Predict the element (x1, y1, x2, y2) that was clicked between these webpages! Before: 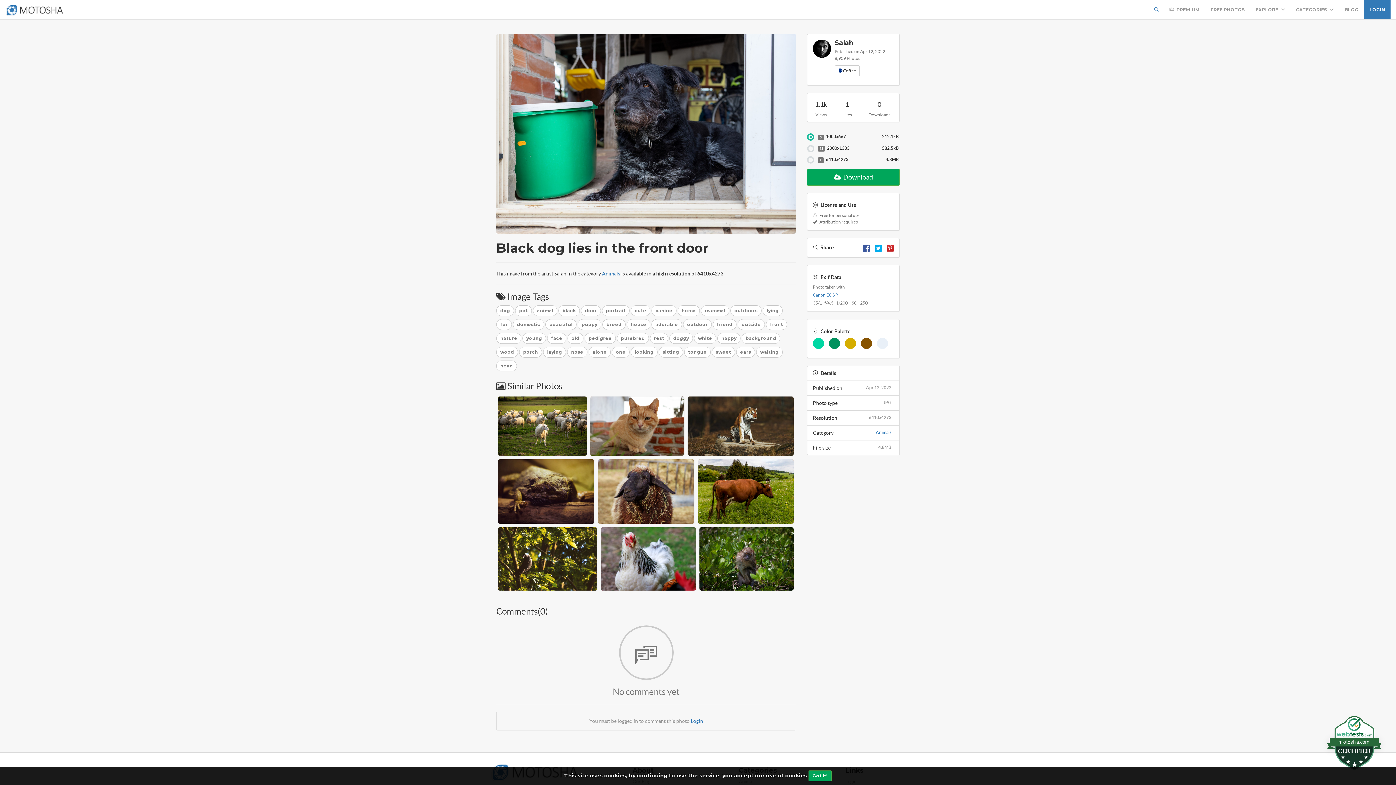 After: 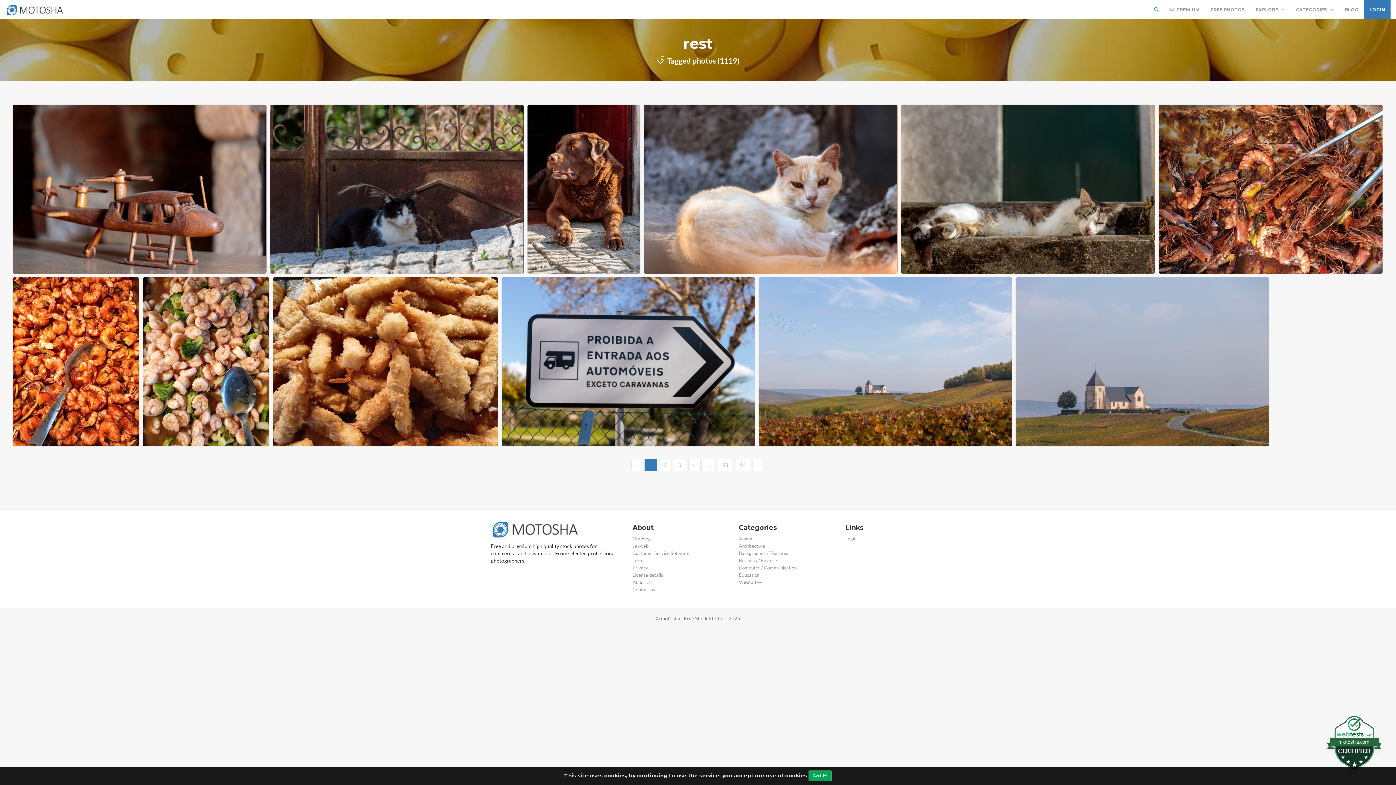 Action: label: rest bbox: (650, 333, 668, 344)